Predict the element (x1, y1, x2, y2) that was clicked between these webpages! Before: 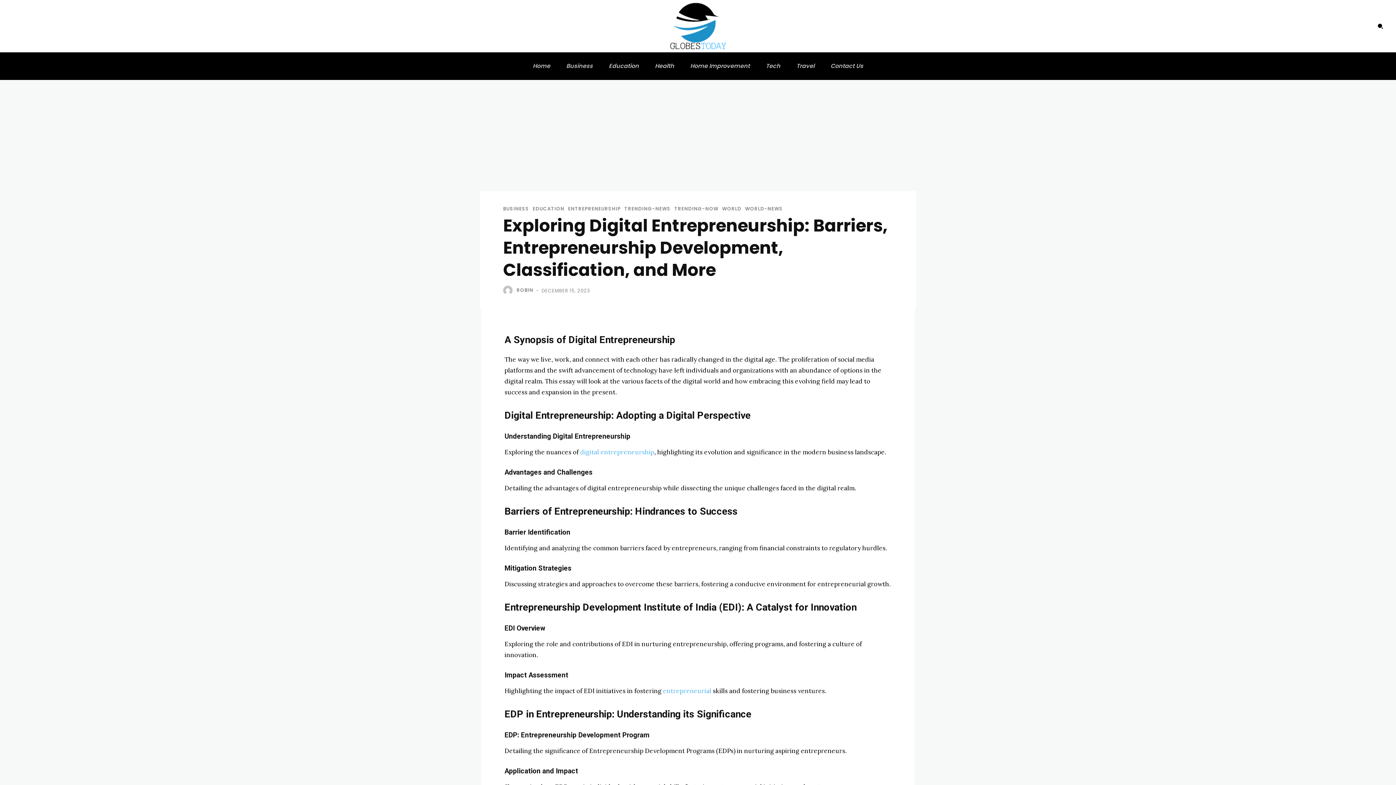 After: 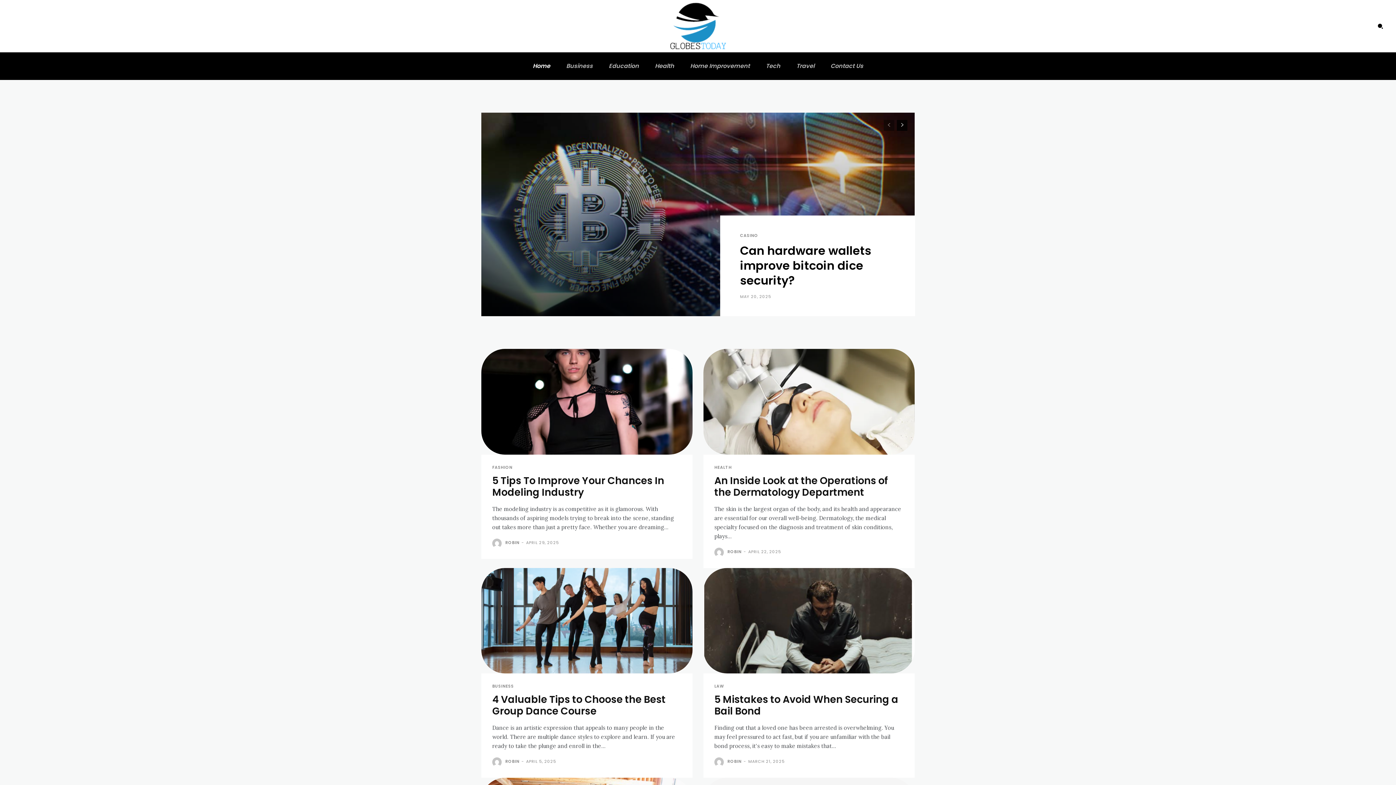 Action: bbox: (580, 448, 654, 456) label: digital entrepreneurship